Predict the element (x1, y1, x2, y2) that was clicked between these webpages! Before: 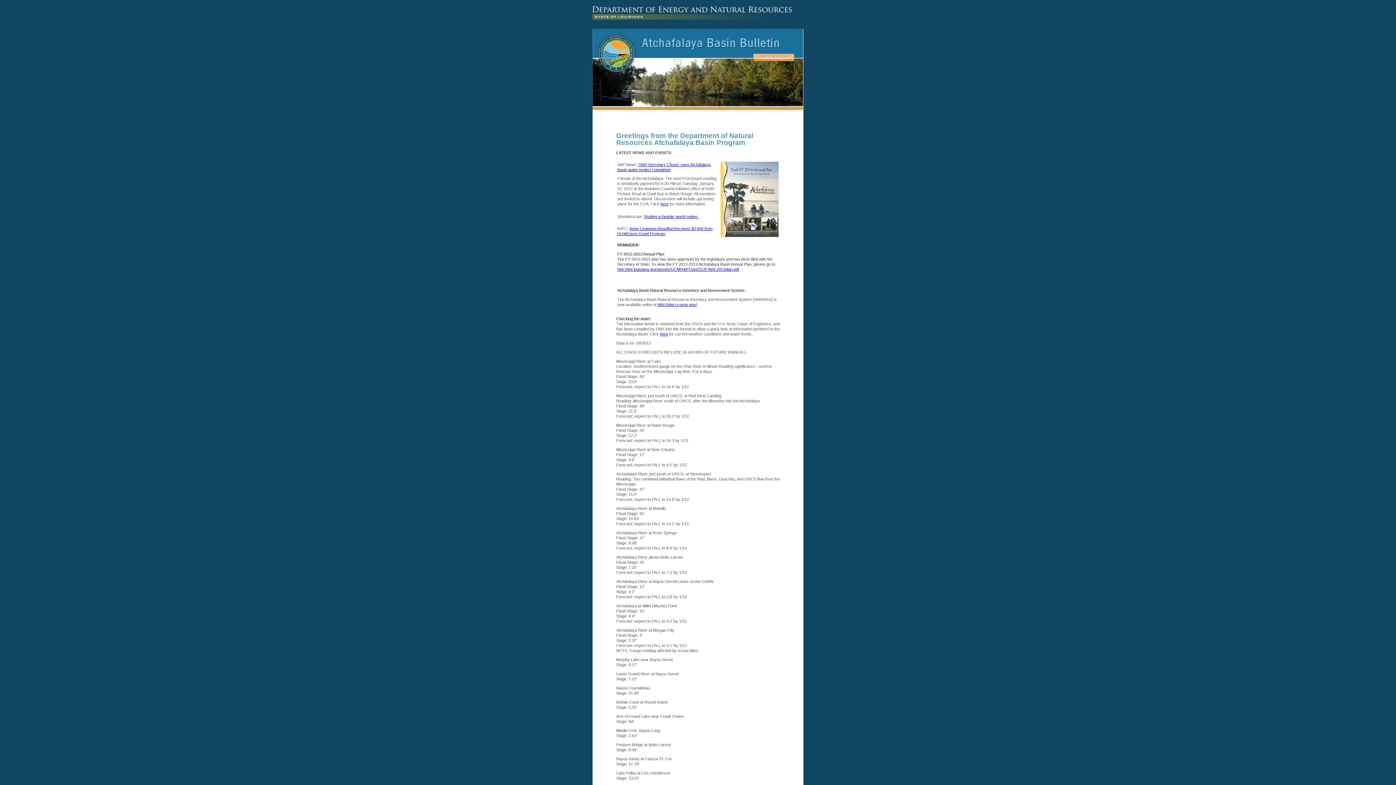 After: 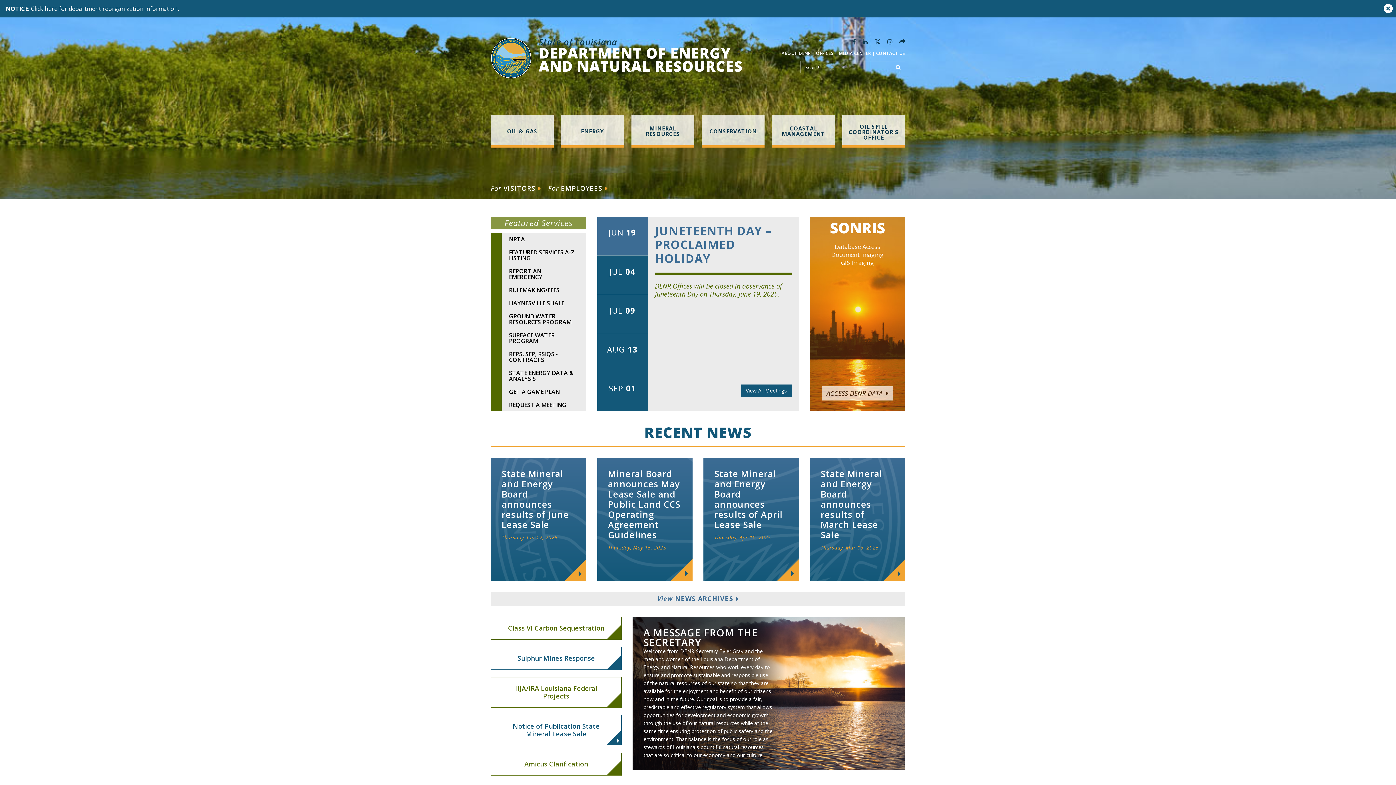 Action: bbox: (592, 0, 803, 28)